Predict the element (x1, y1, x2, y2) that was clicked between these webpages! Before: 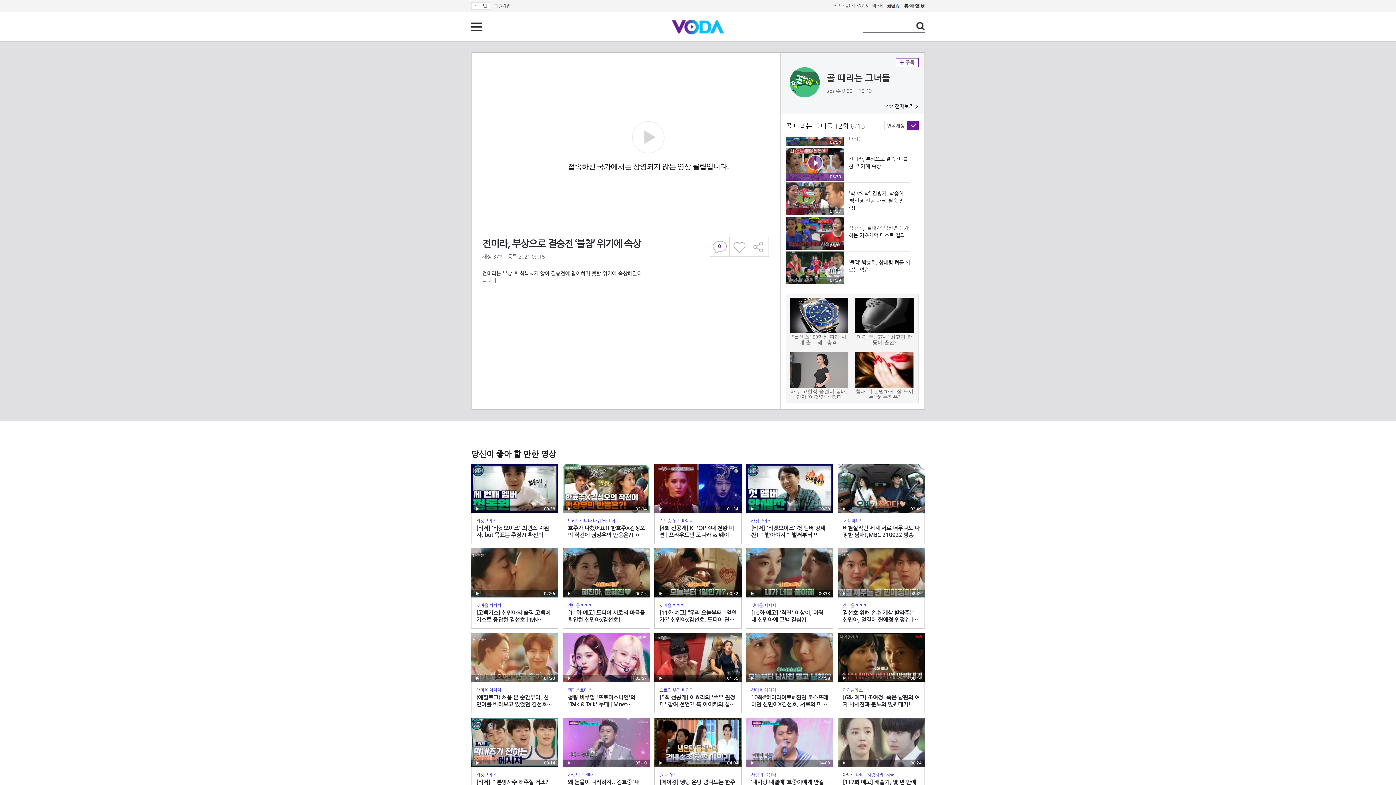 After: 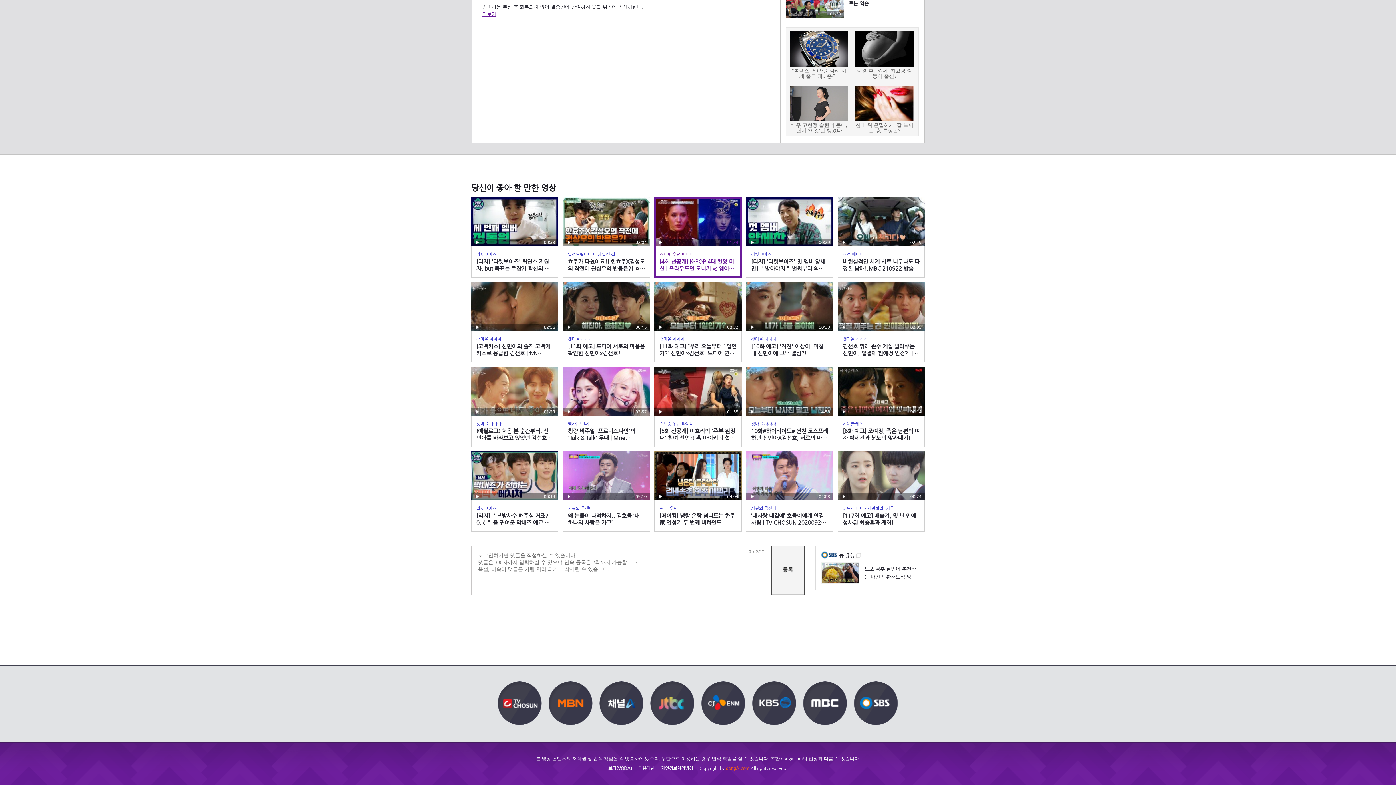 Action: label: 0 bbox: (709, 236, 729, 256)